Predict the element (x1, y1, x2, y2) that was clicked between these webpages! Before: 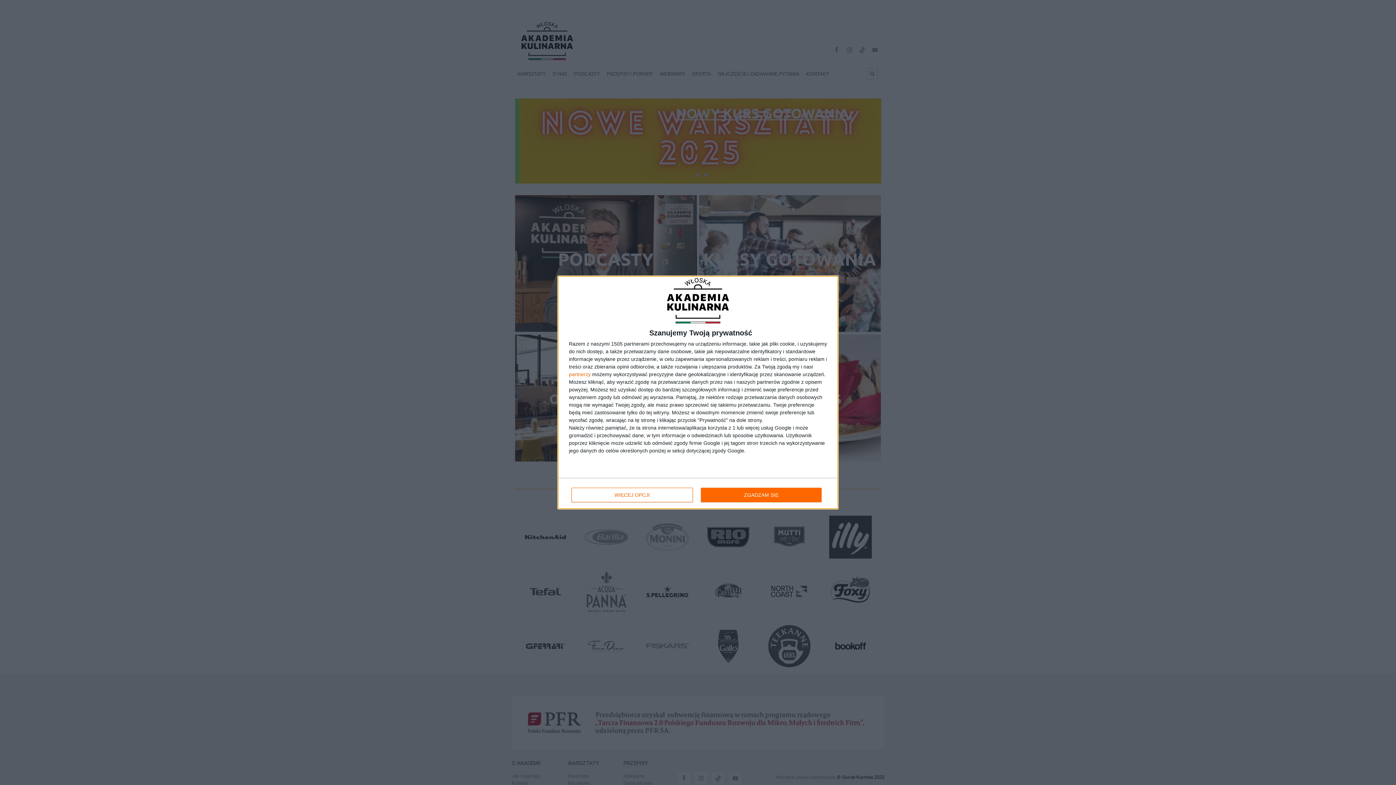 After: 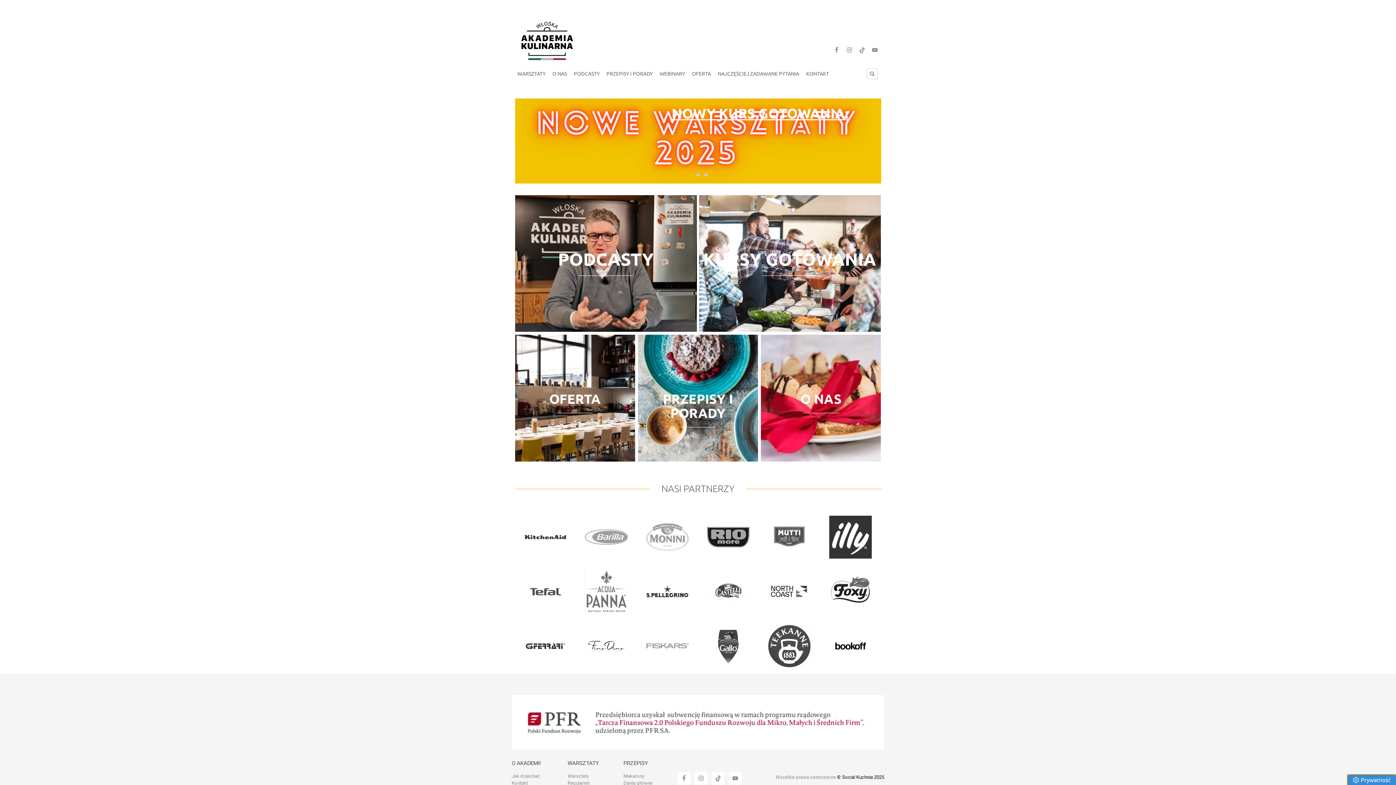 Action: bbox: (700, 488, 821, 502) label: ZGADZAM SIĘ